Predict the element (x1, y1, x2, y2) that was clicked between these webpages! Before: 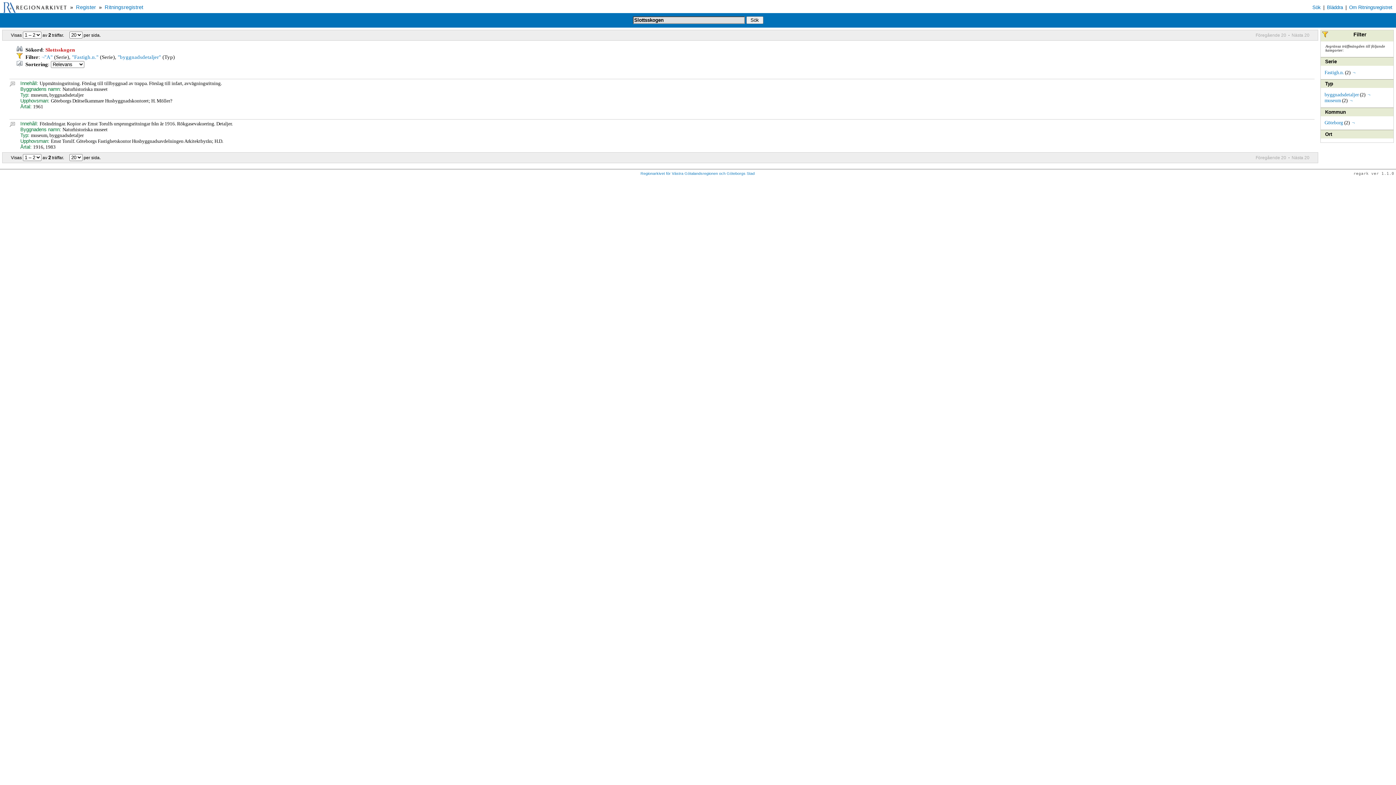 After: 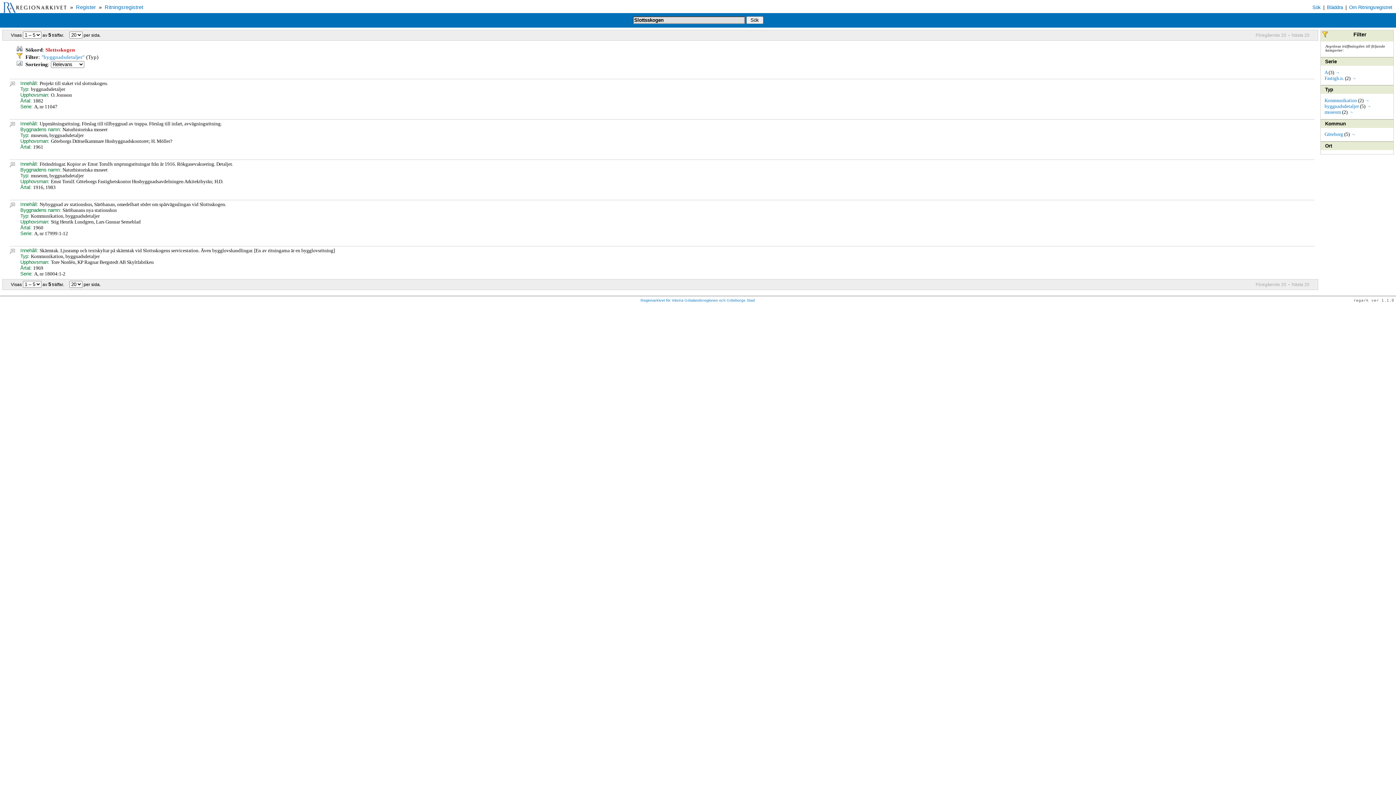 Action: bbox: (41, 54, 52, 60) label: ¬"A"